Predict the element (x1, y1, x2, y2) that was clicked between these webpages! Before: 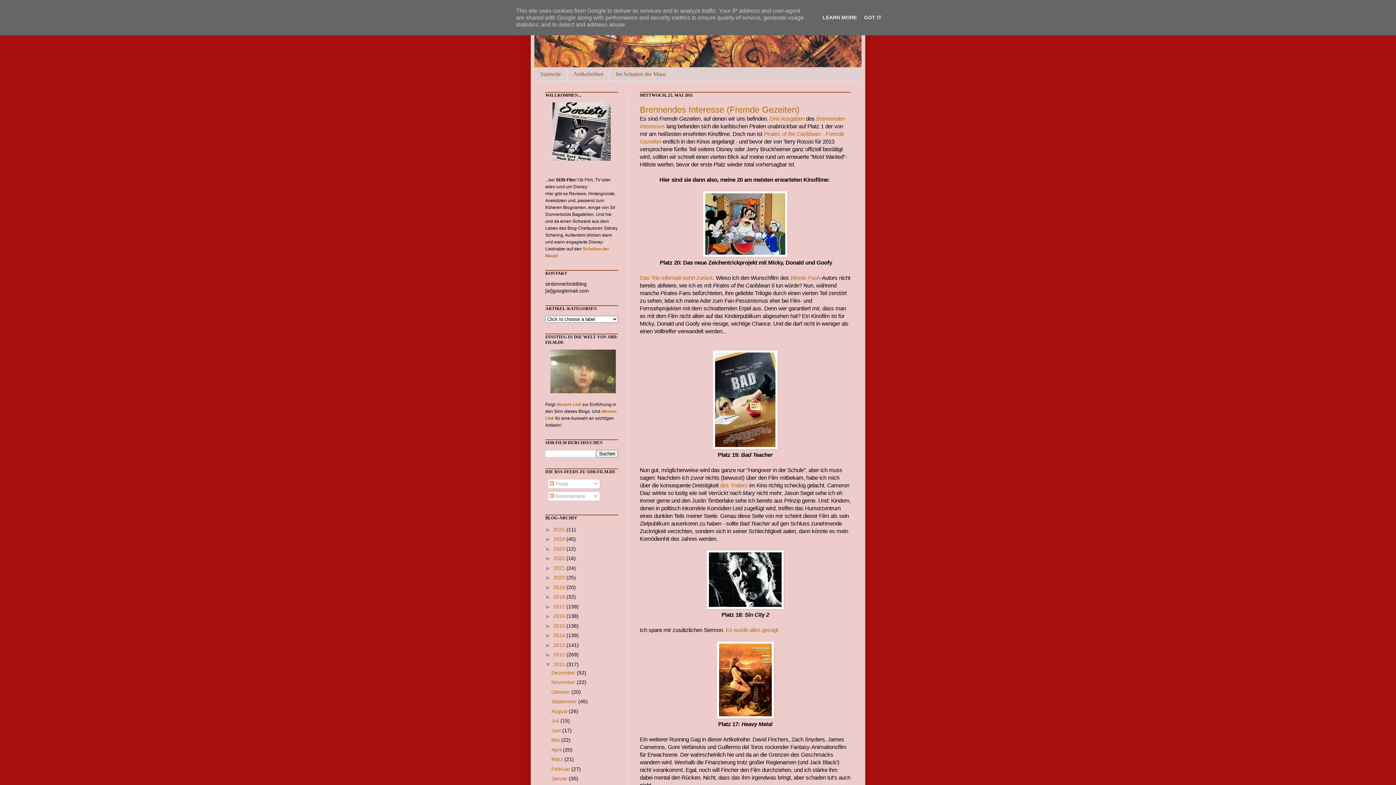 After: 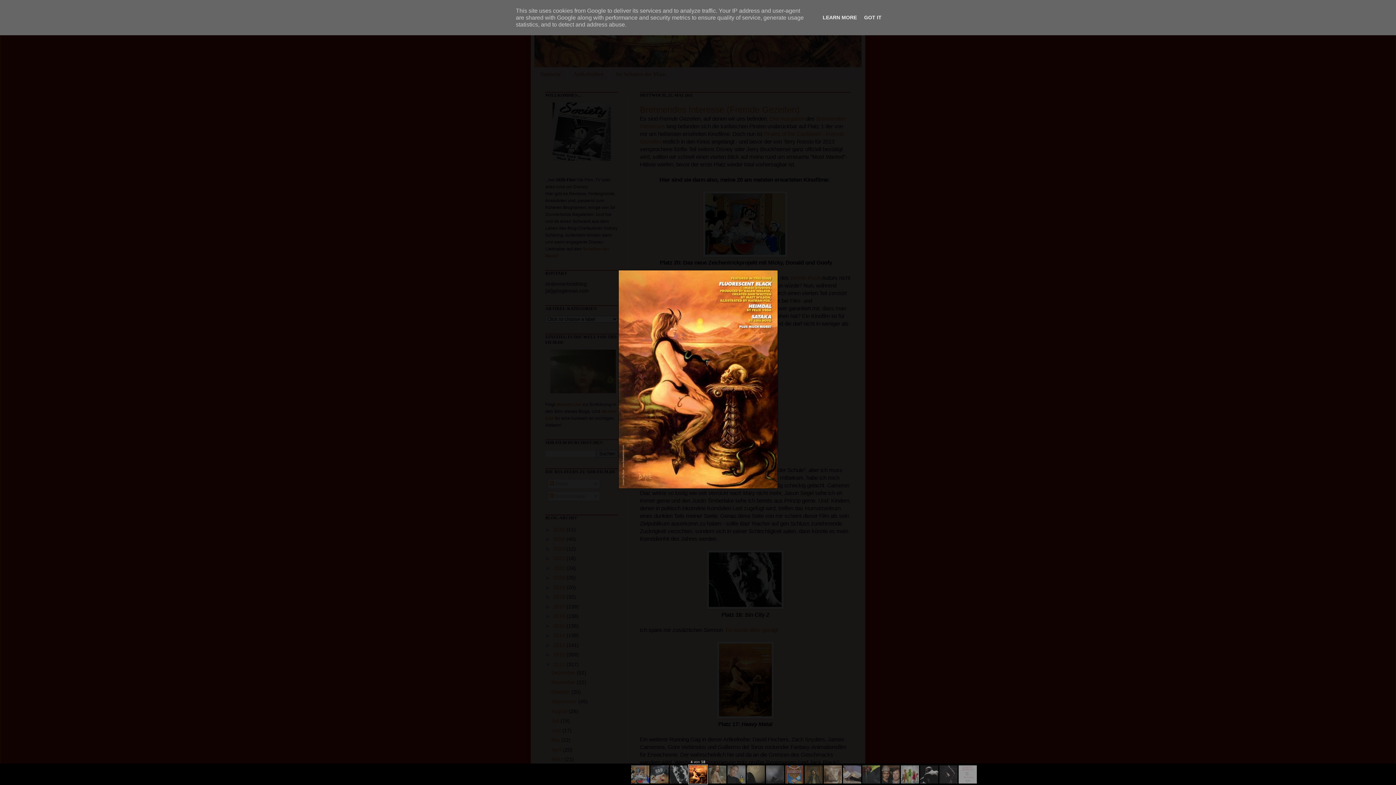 Action: bbox: (716, 713, 774, 720)